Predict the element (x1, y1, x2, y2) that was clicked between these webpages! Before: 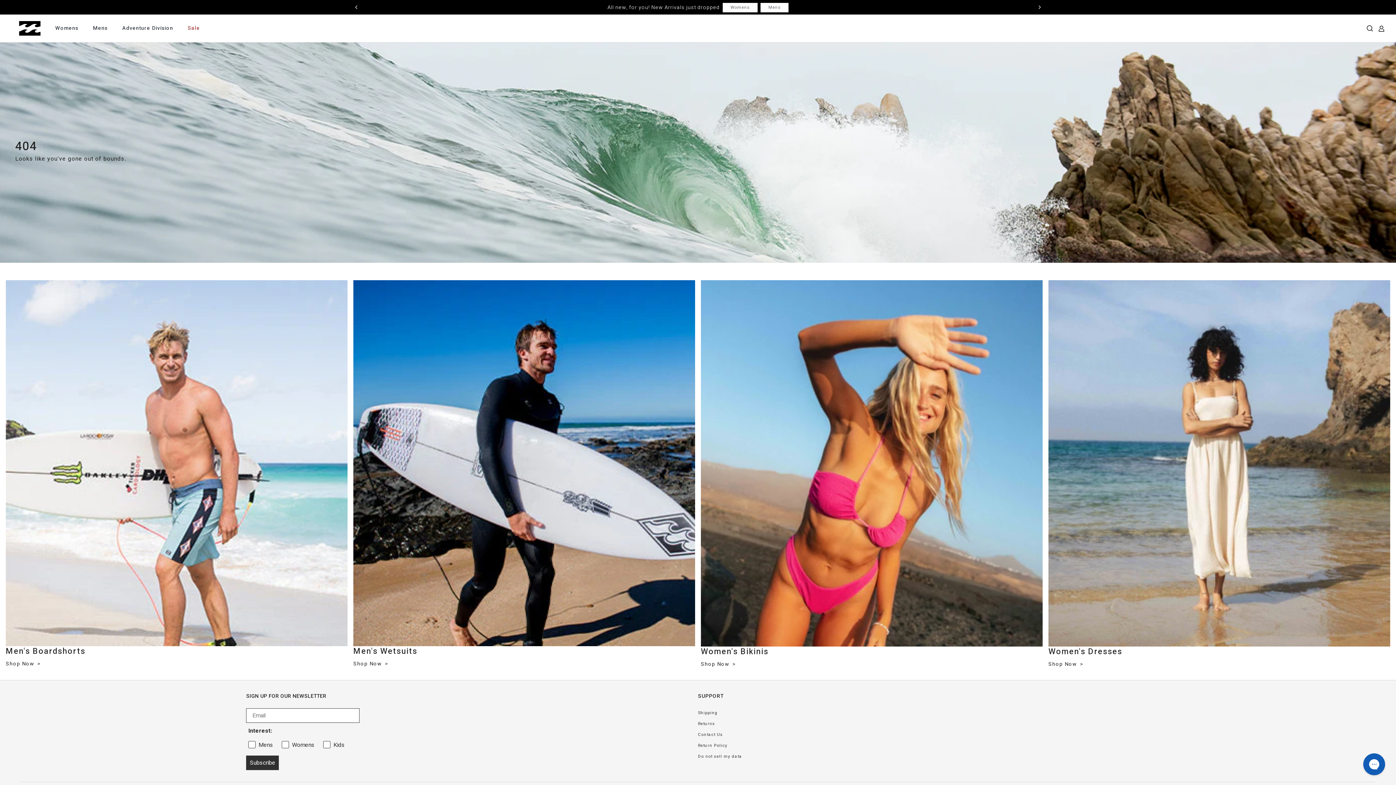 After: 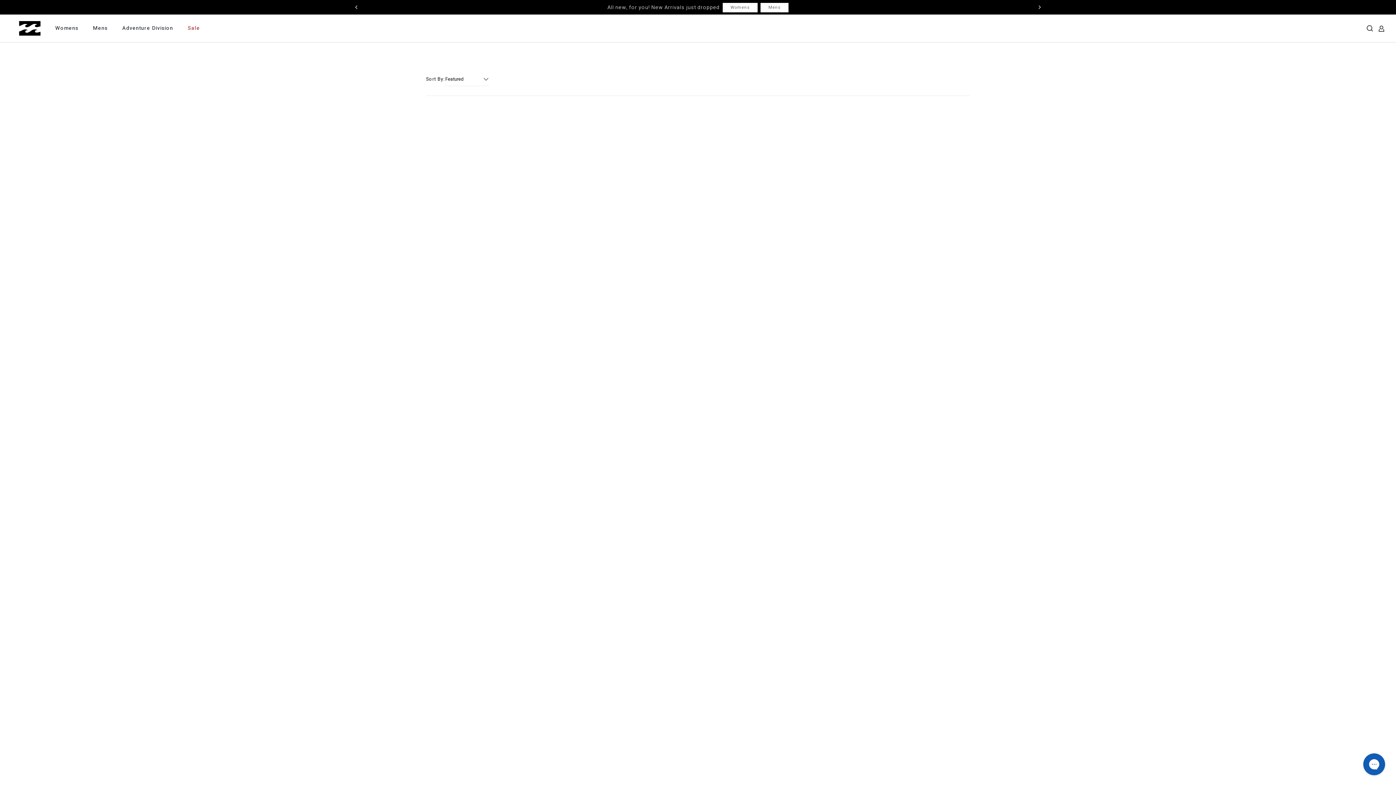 Action: label: Shop Now  bbox: (701, 660, 736, 668)